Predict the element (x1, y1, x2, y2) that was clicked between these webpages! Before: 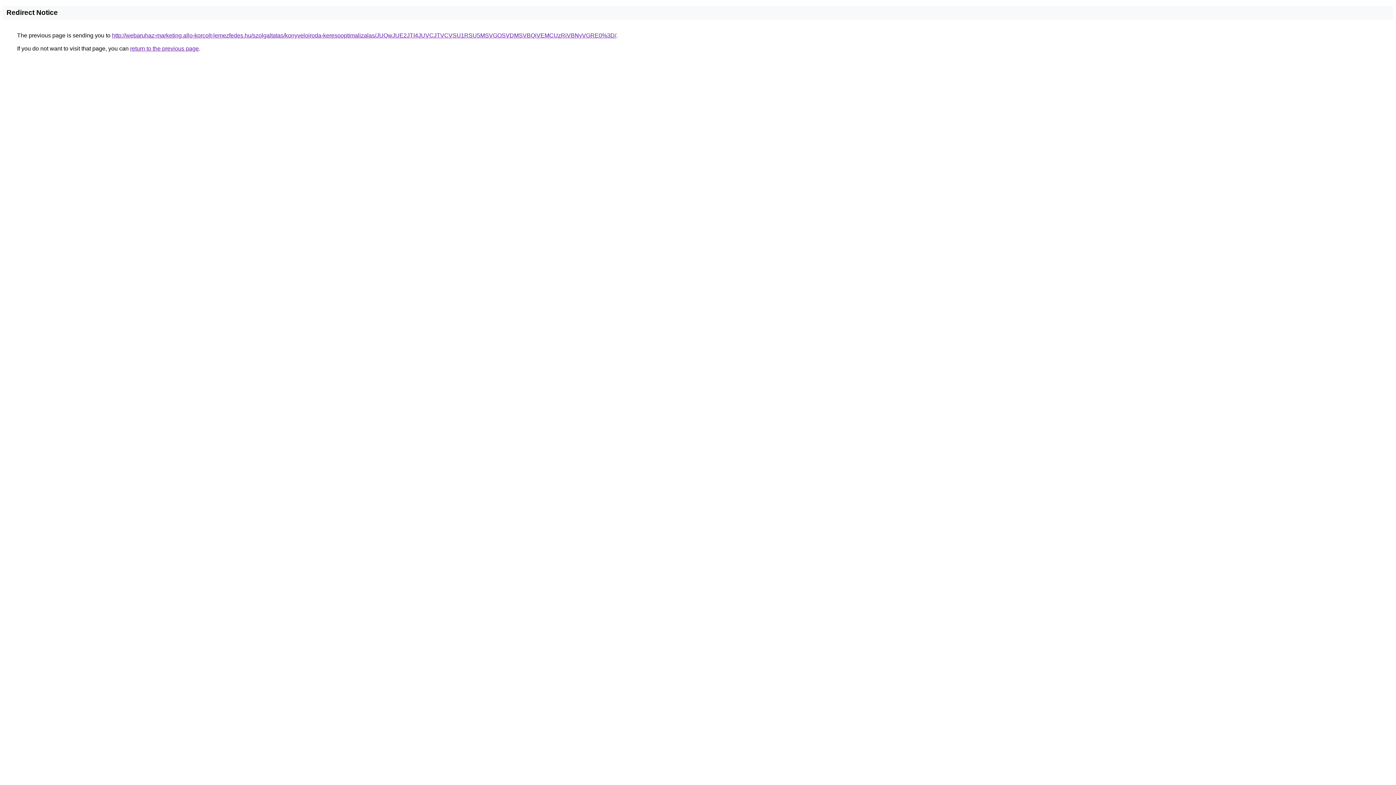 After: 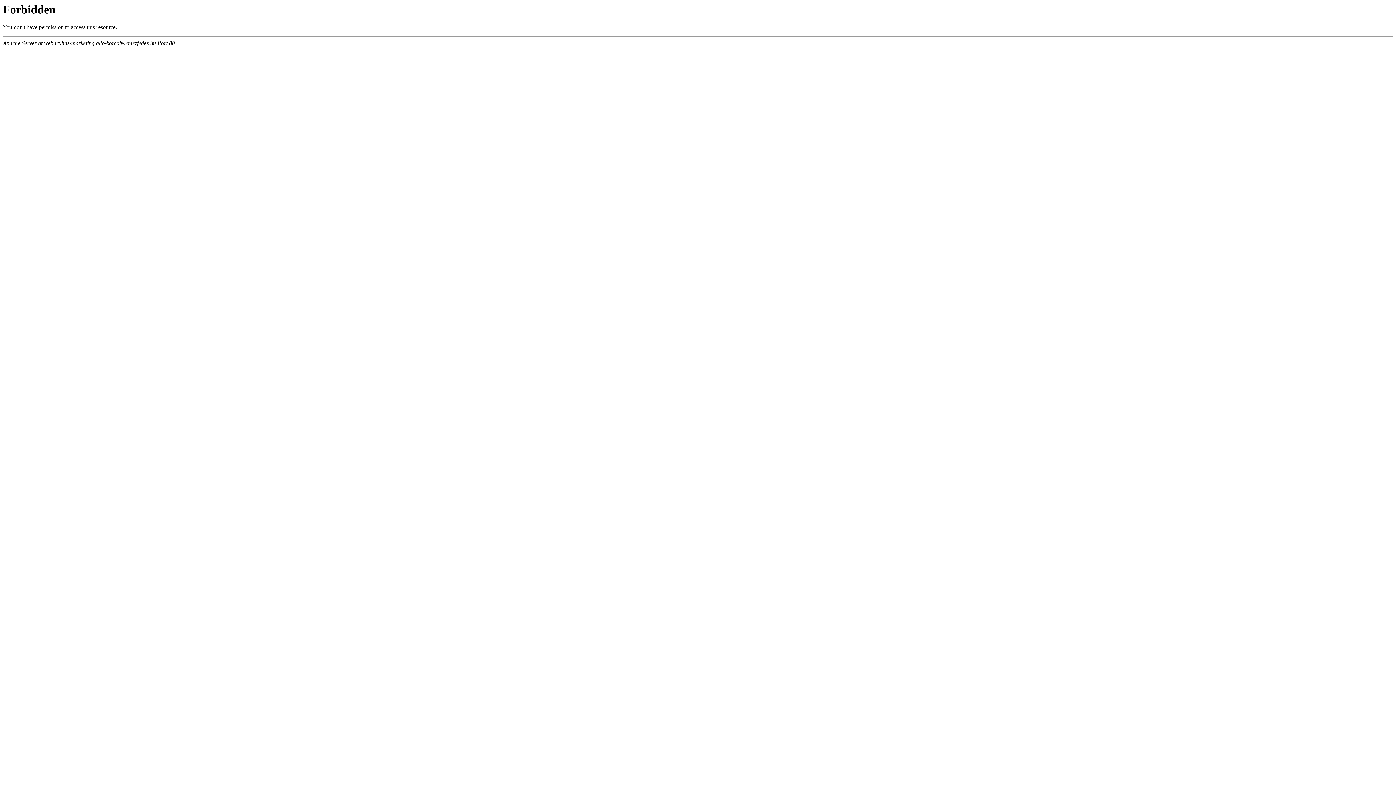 Action: label: http://webaruhaz-marketing.allo-korcolt-lemezfedes.hu/szolgaltatas/konyveloiroda-keresooptimalizalas/JUQwJUE2JTI4JUVCJTVCVSU1RSU5MSVGOSVDMSVBQiVEMCUzRiVBNyVGRE0%3D/ bbox: (112, 32, 616, 38)